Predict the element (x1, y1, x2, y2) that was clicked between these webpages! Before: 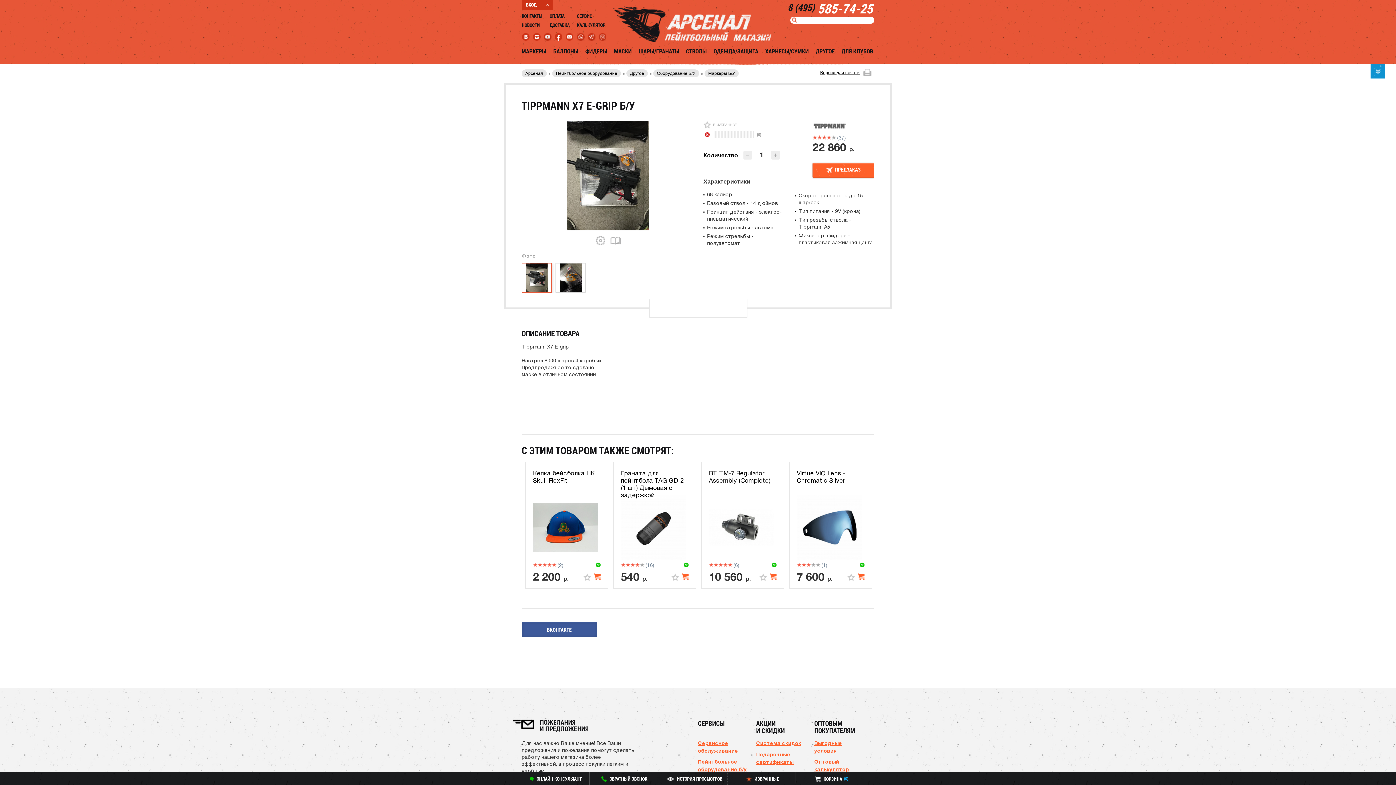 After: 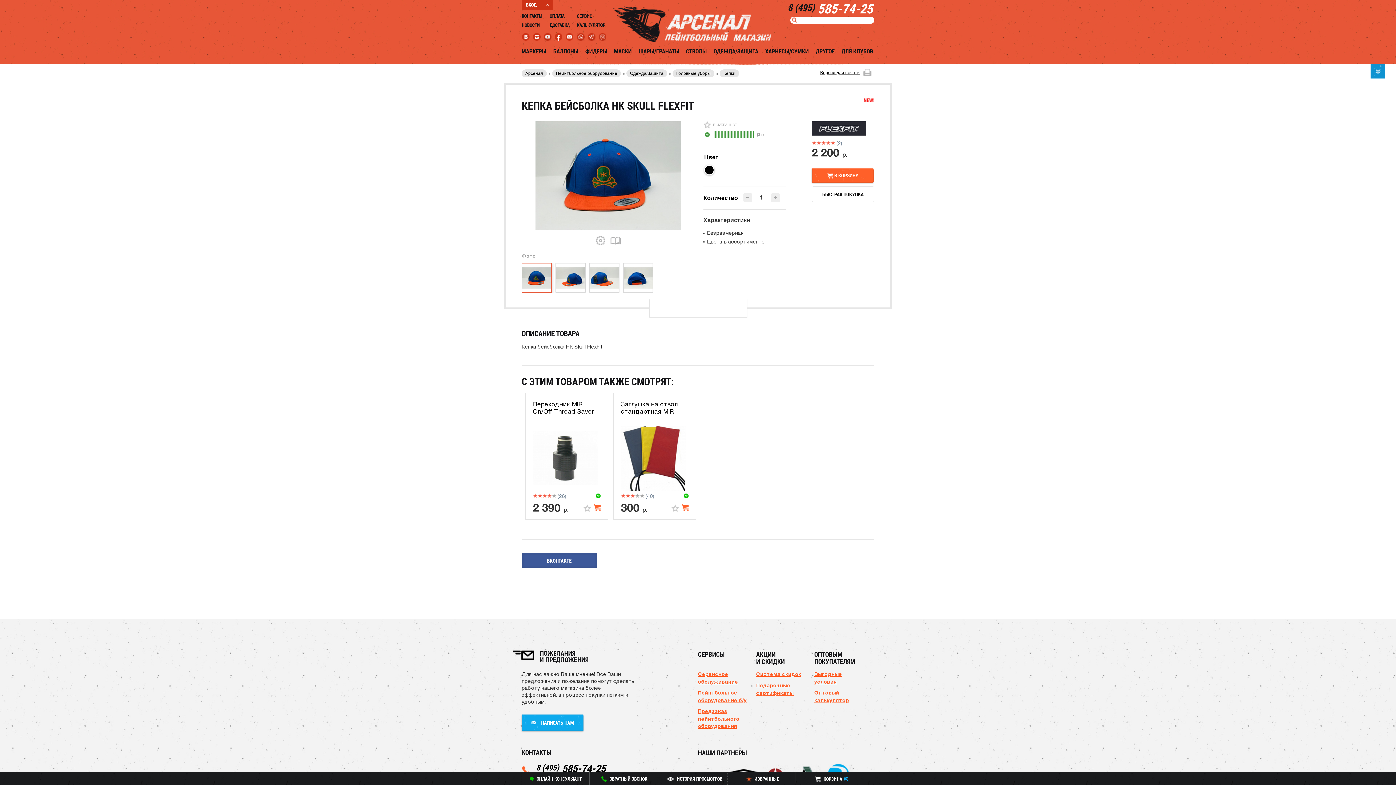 Action: bbox: (533, 492, 598, 562)